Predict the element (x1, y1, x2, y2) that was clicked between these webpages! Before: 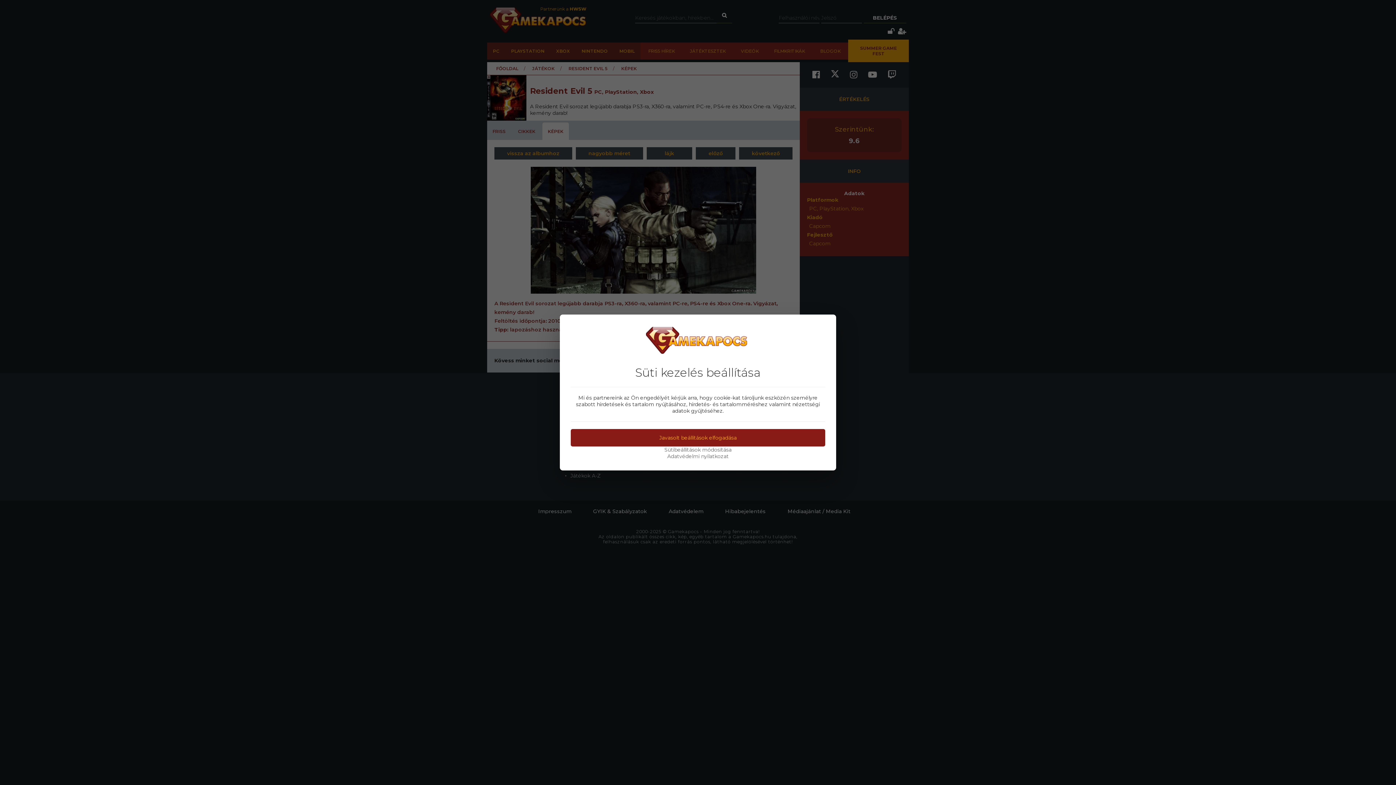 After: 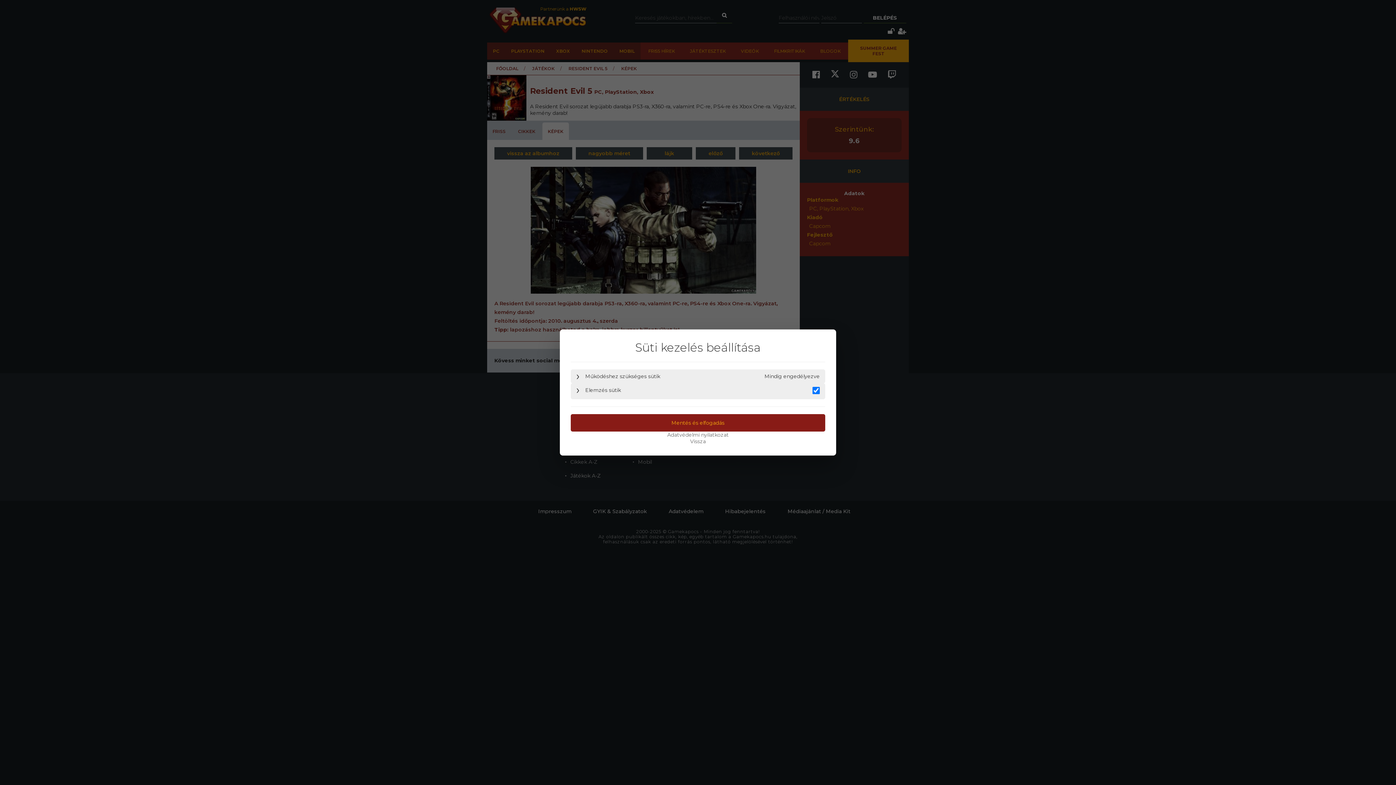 Action: bbox: (570, 446, 825, 453) label: Sütibeállítások módosítása